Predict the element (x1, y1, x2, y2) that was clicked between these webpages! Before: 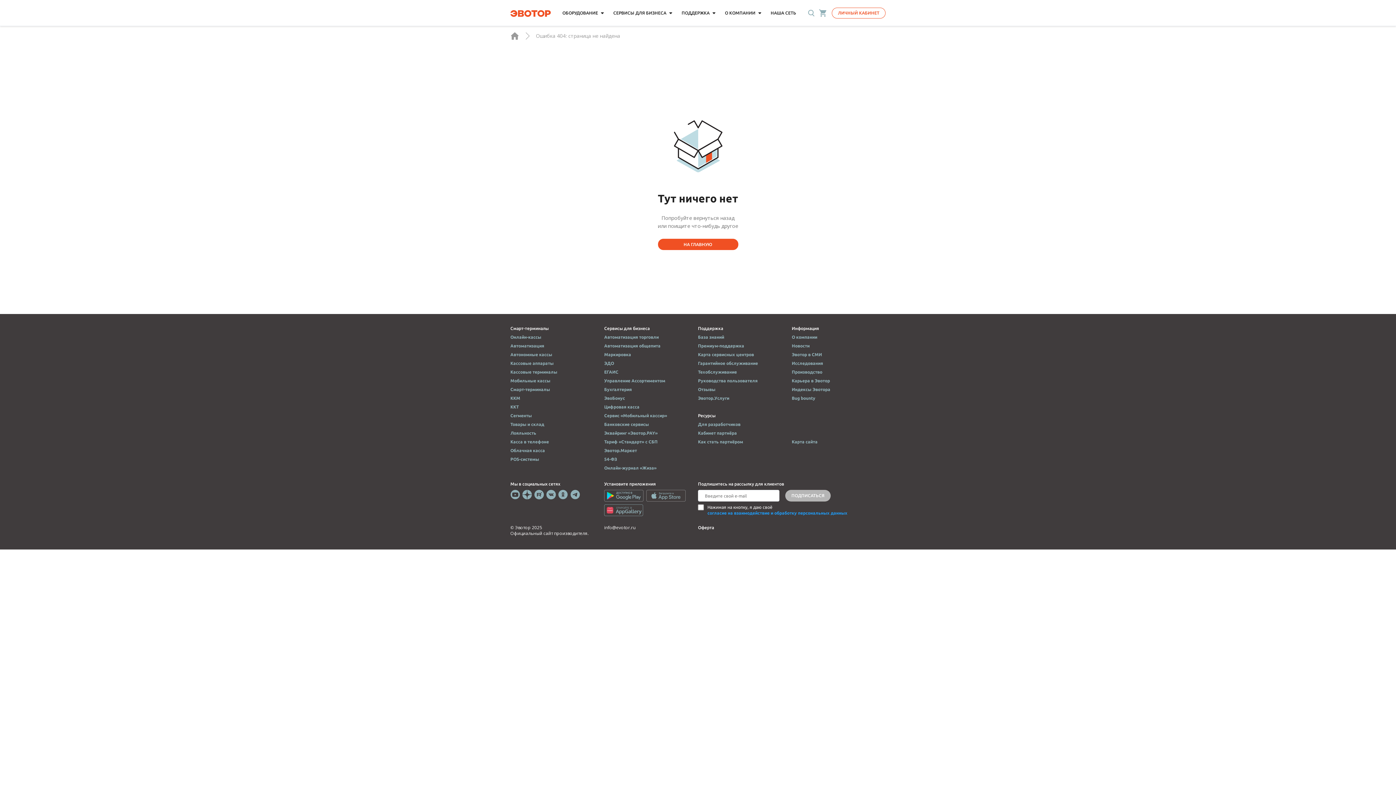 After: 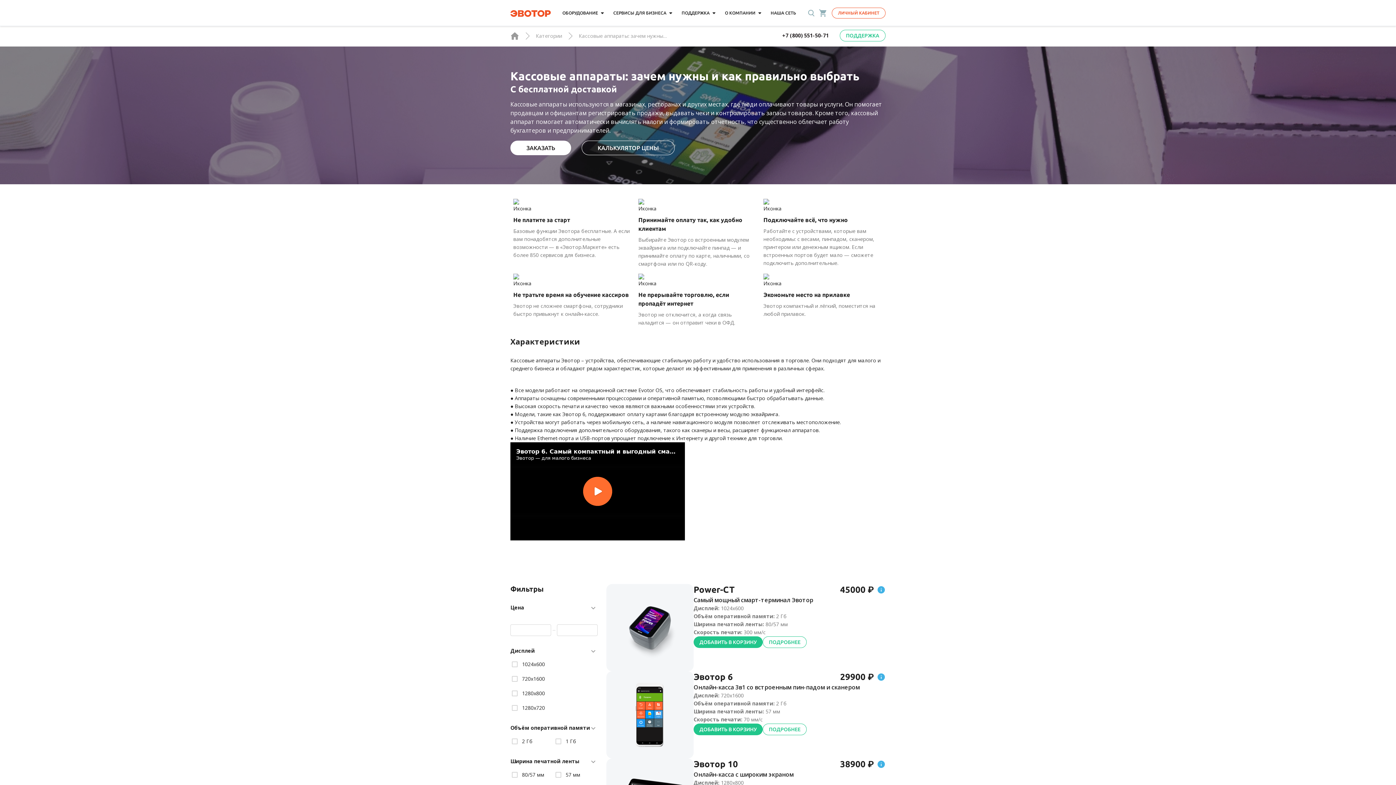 Action: label: Кассовые аппараты bbox: (510, 360, 553, 366)